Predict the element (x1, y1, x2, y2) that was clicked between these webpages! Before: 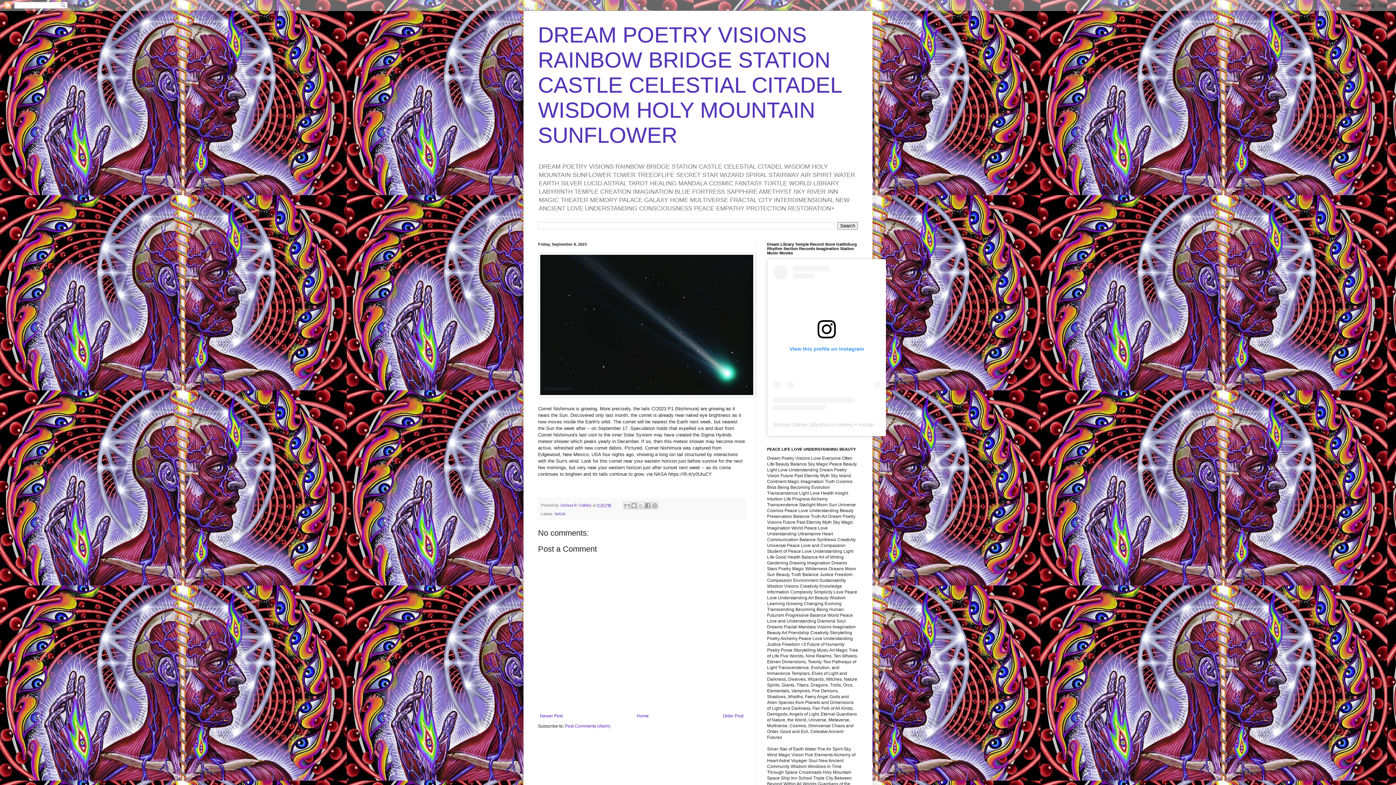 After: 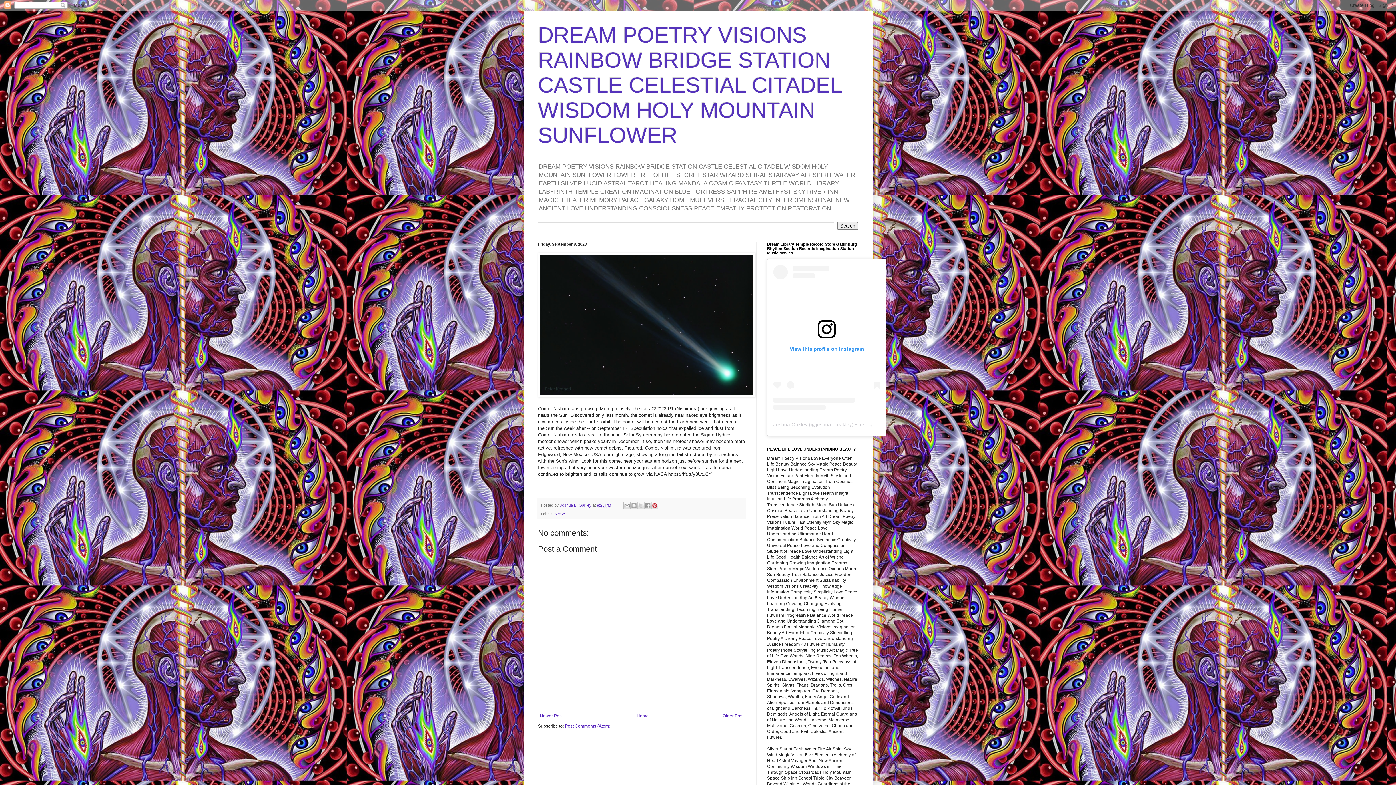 Action: bbox: (651, 502, 658, 509) label: Share to Pinterest